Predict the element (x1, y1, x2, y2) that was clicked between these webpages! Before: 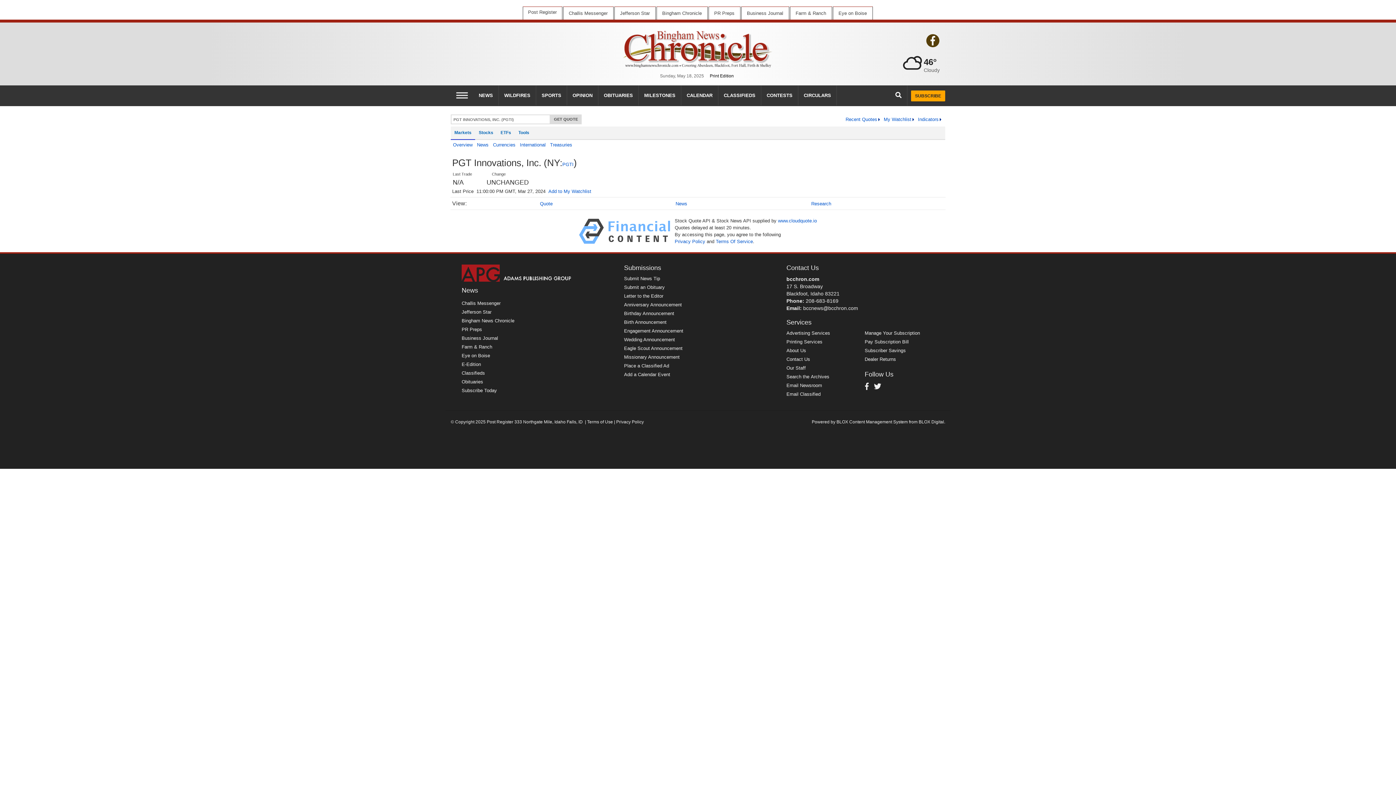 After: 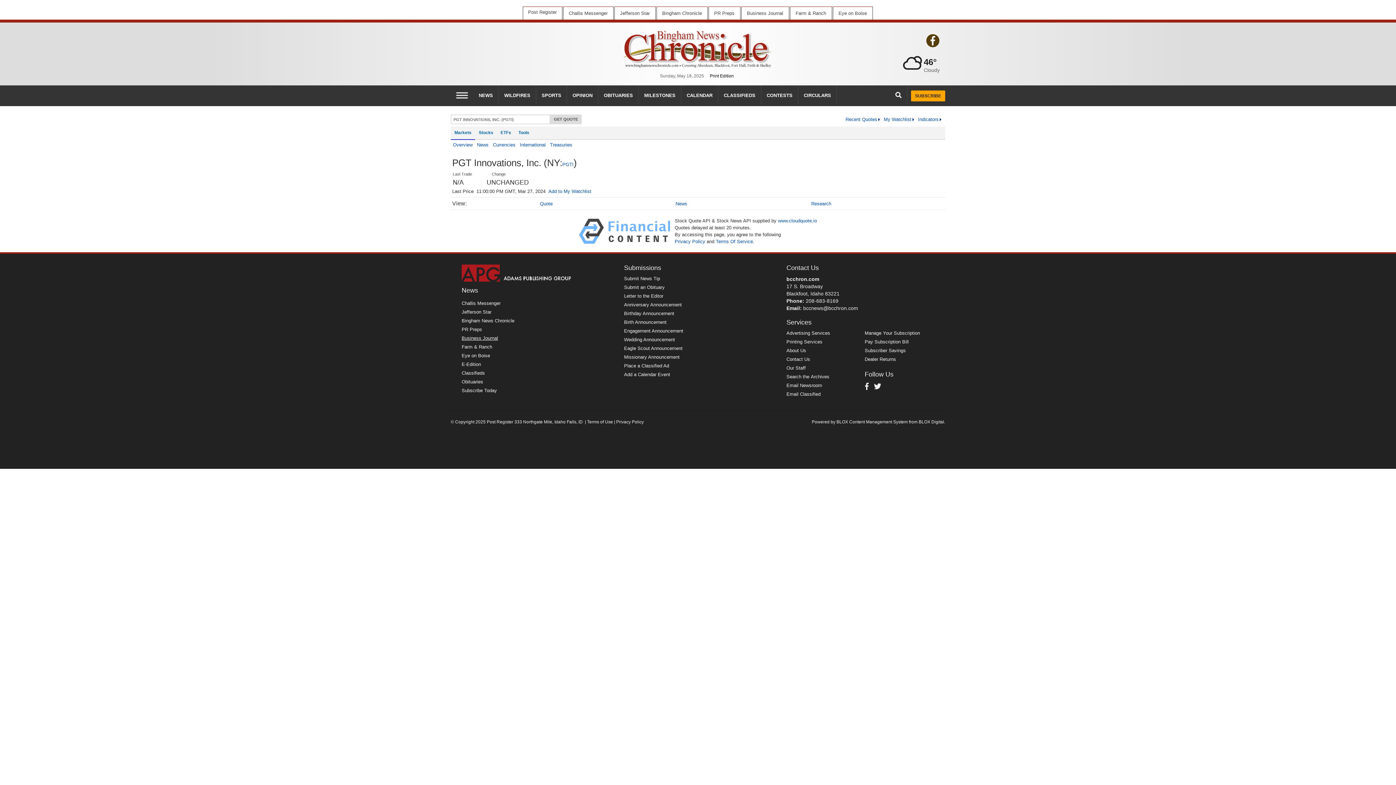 Action: label: Business Journal bbox: (461, 335, 498, 341)